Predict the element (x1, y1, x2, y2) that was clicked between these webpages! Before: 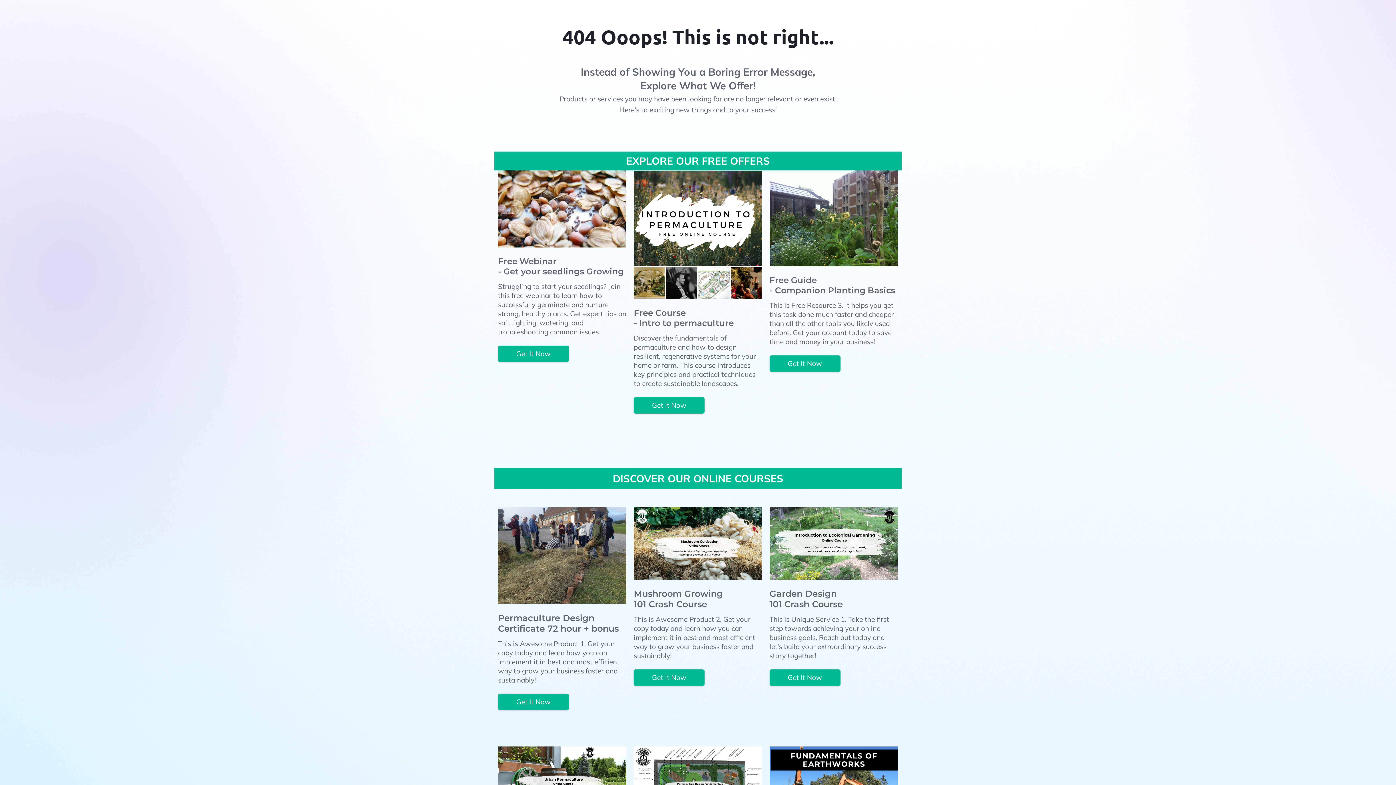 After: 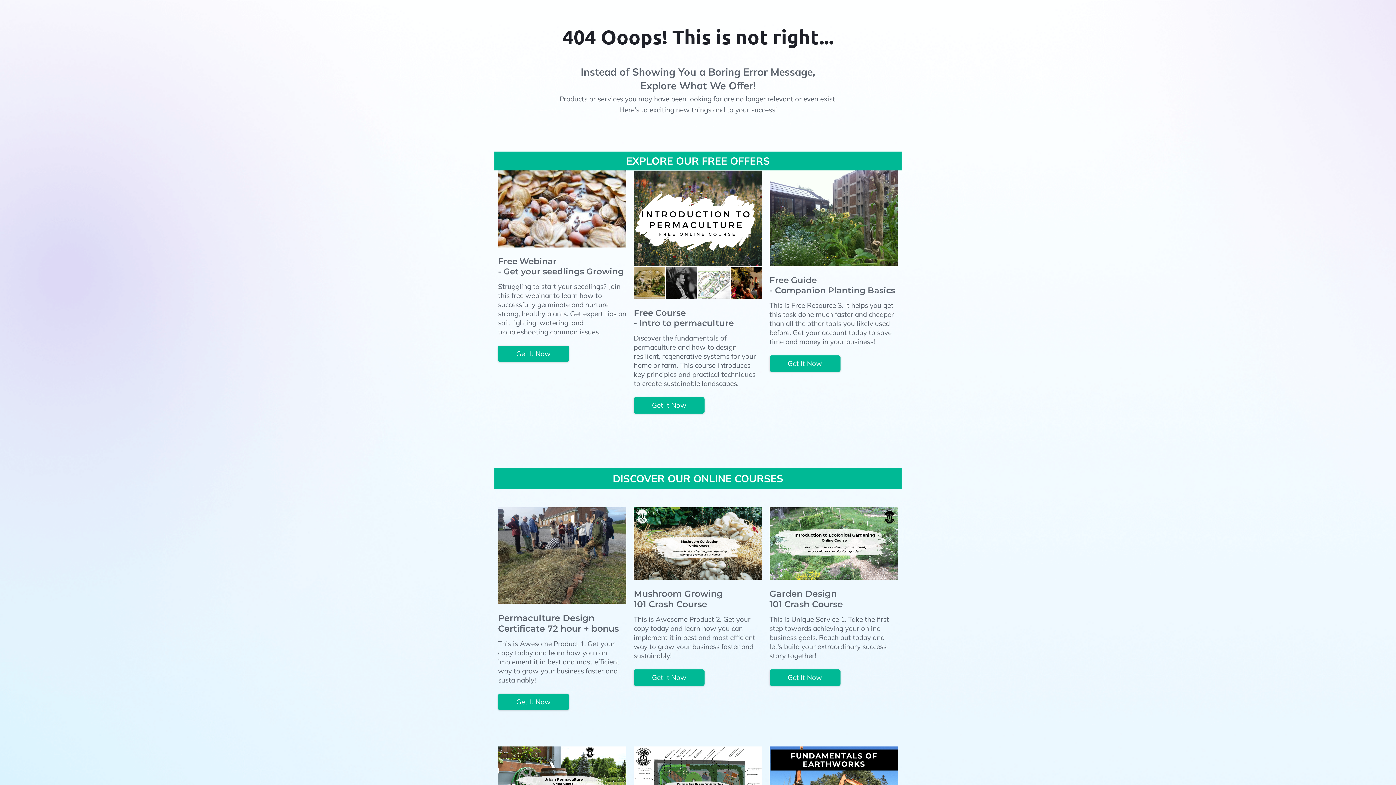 Action: label: Get It Now bbox: (769, 355, 840, 372)